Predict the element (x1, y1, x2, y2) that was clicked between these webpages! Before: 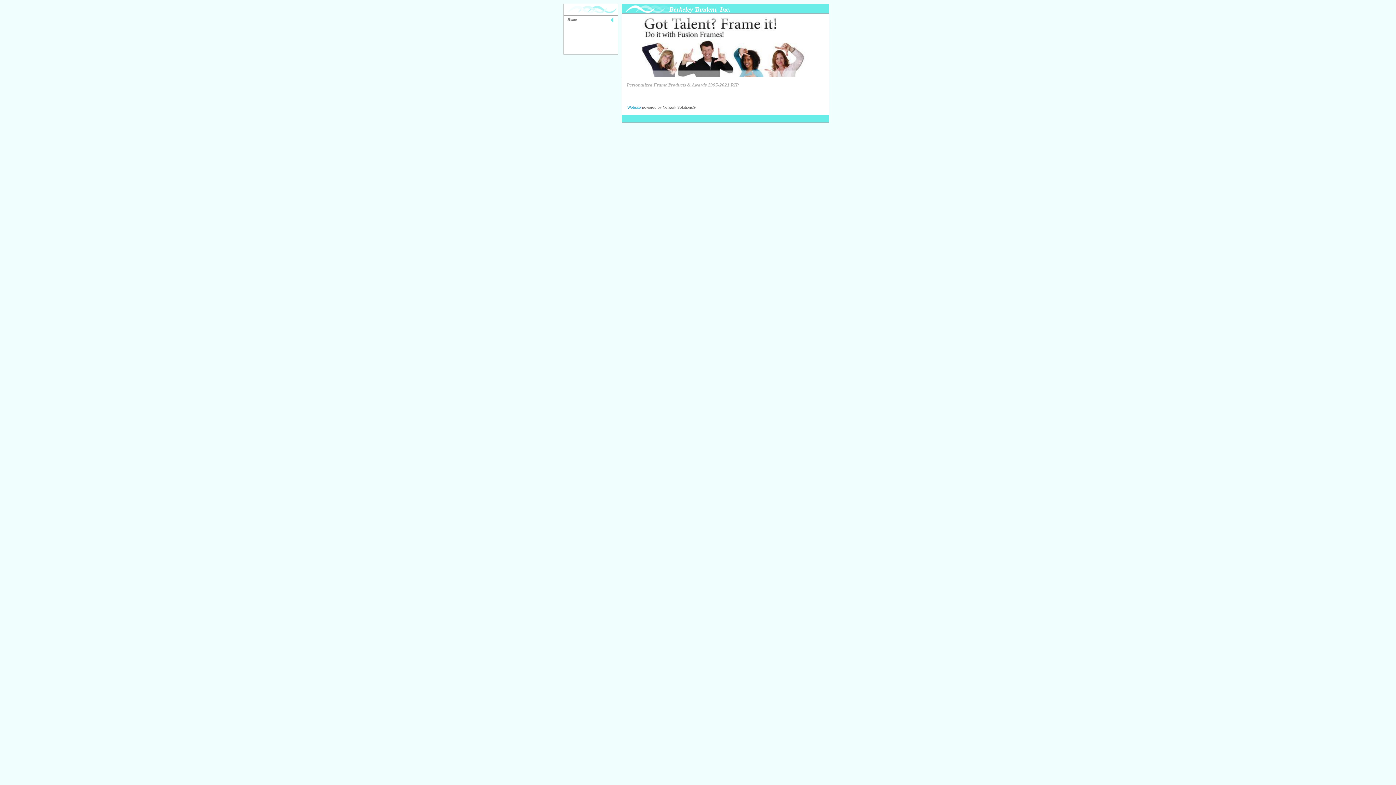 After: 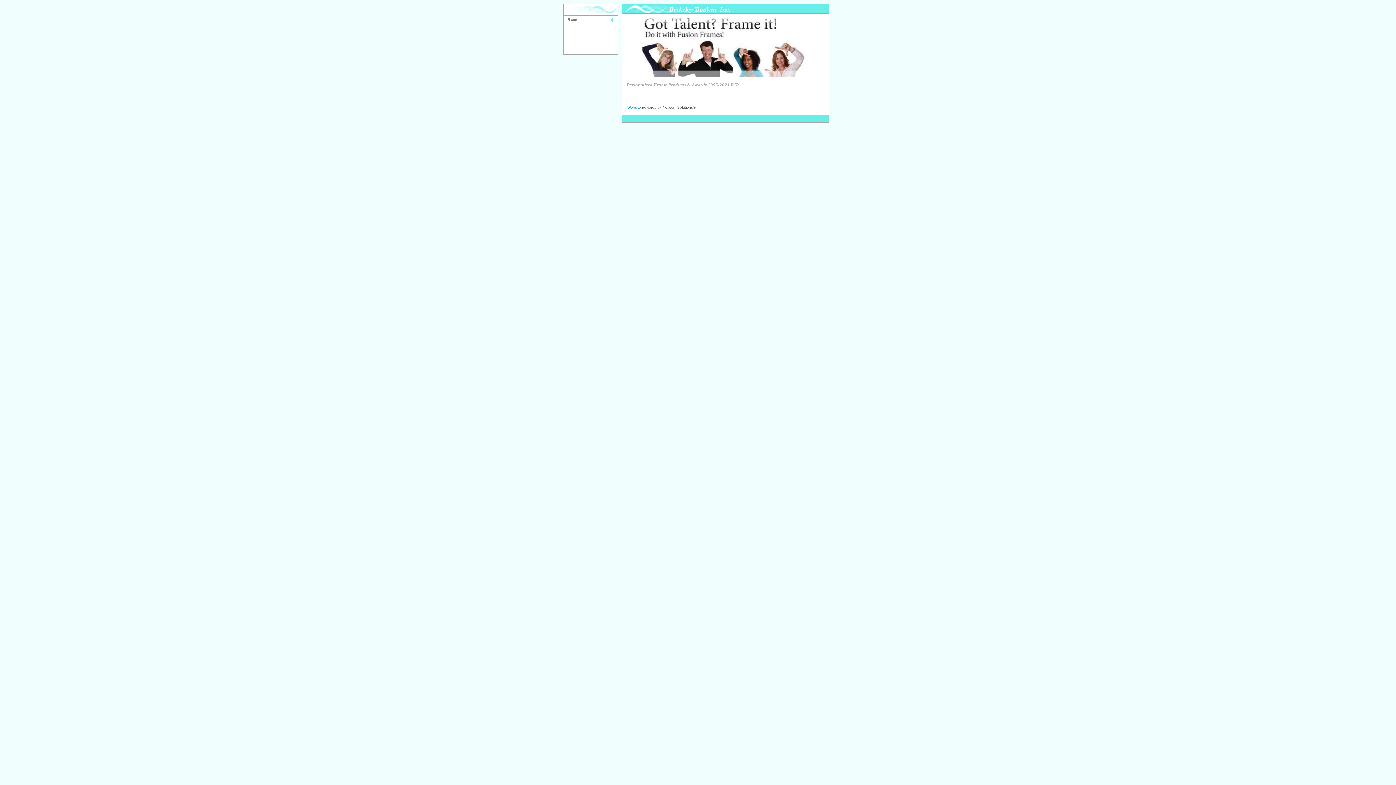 Action: label: Home bbox: (564, 15, 617, 25)